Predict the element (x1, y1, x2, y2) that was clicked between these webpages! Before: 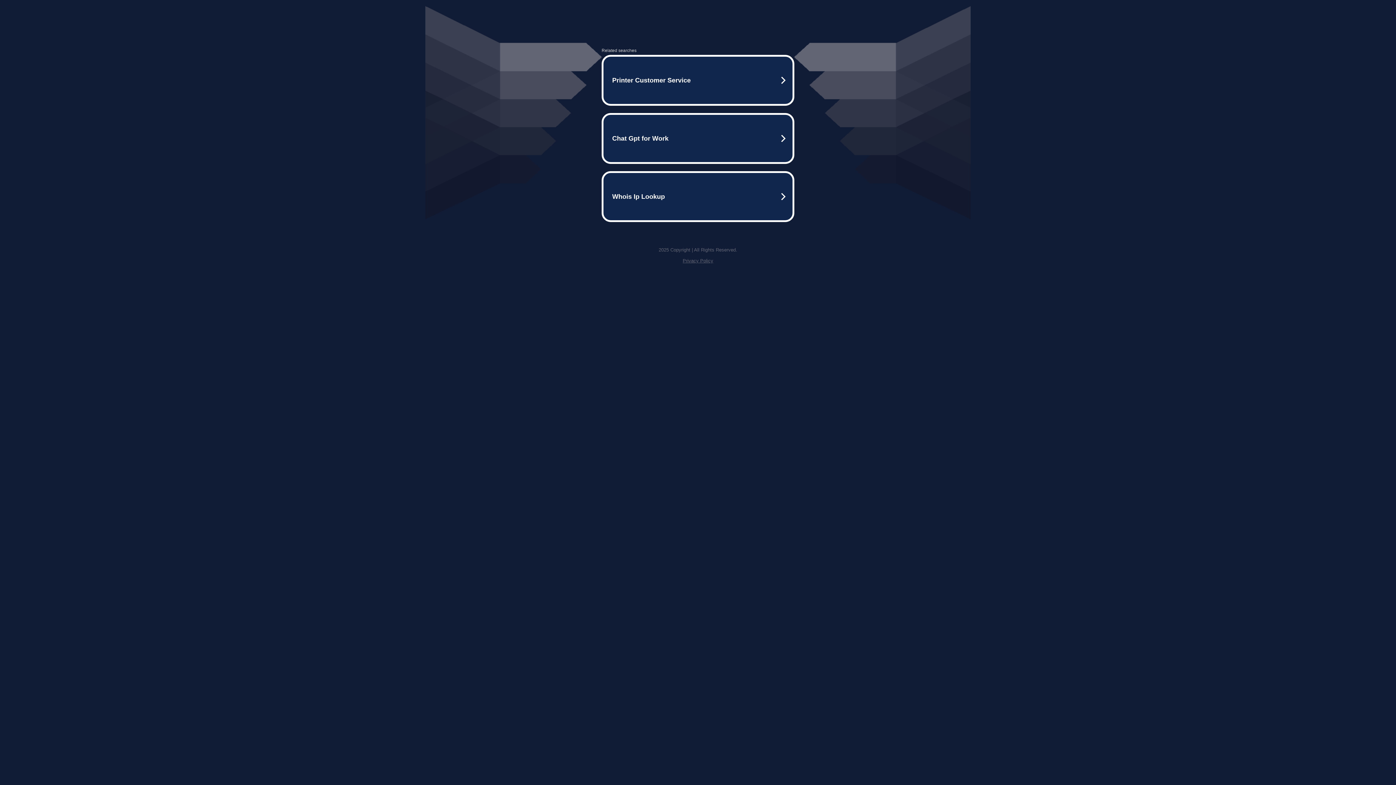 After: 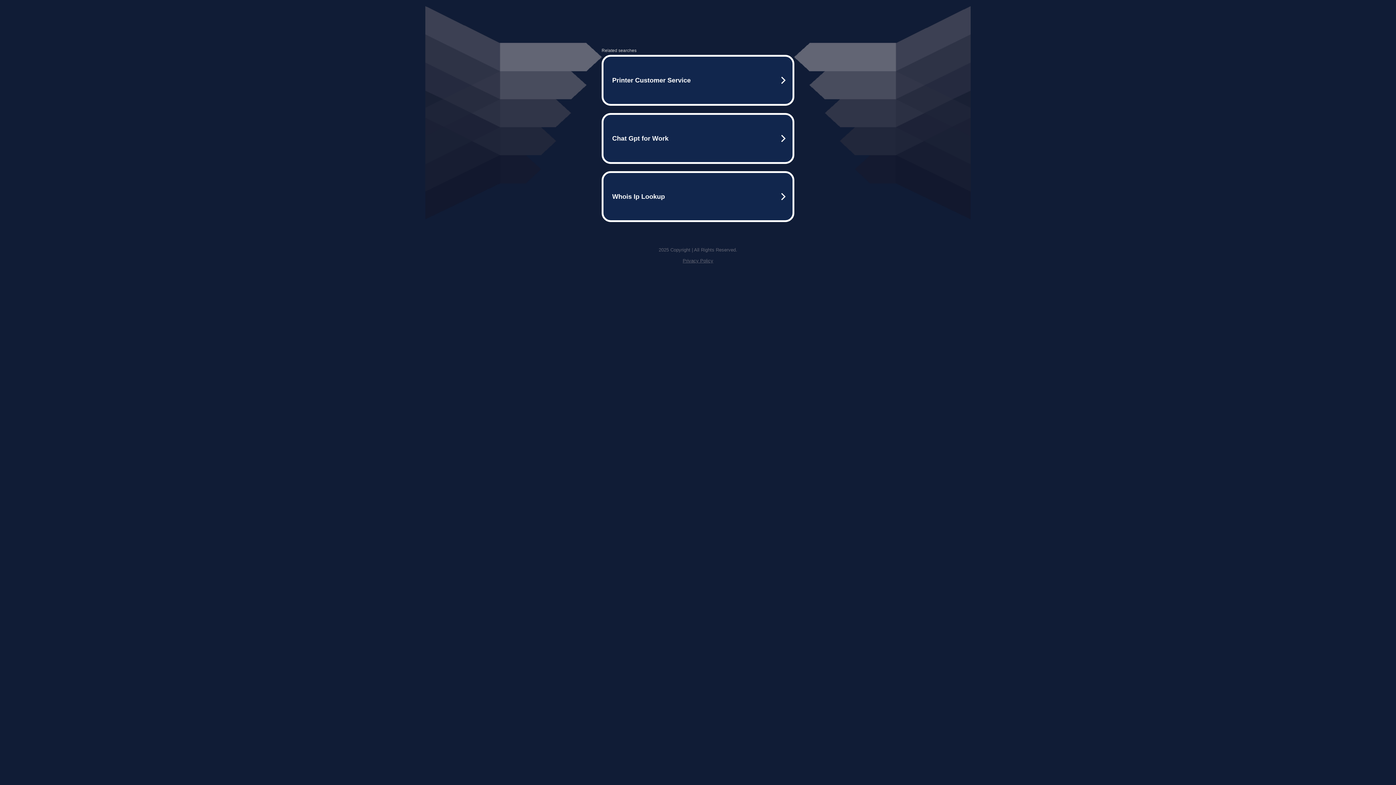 Action: label: Privacy Policy bbox: (682, 258, 713, 263)